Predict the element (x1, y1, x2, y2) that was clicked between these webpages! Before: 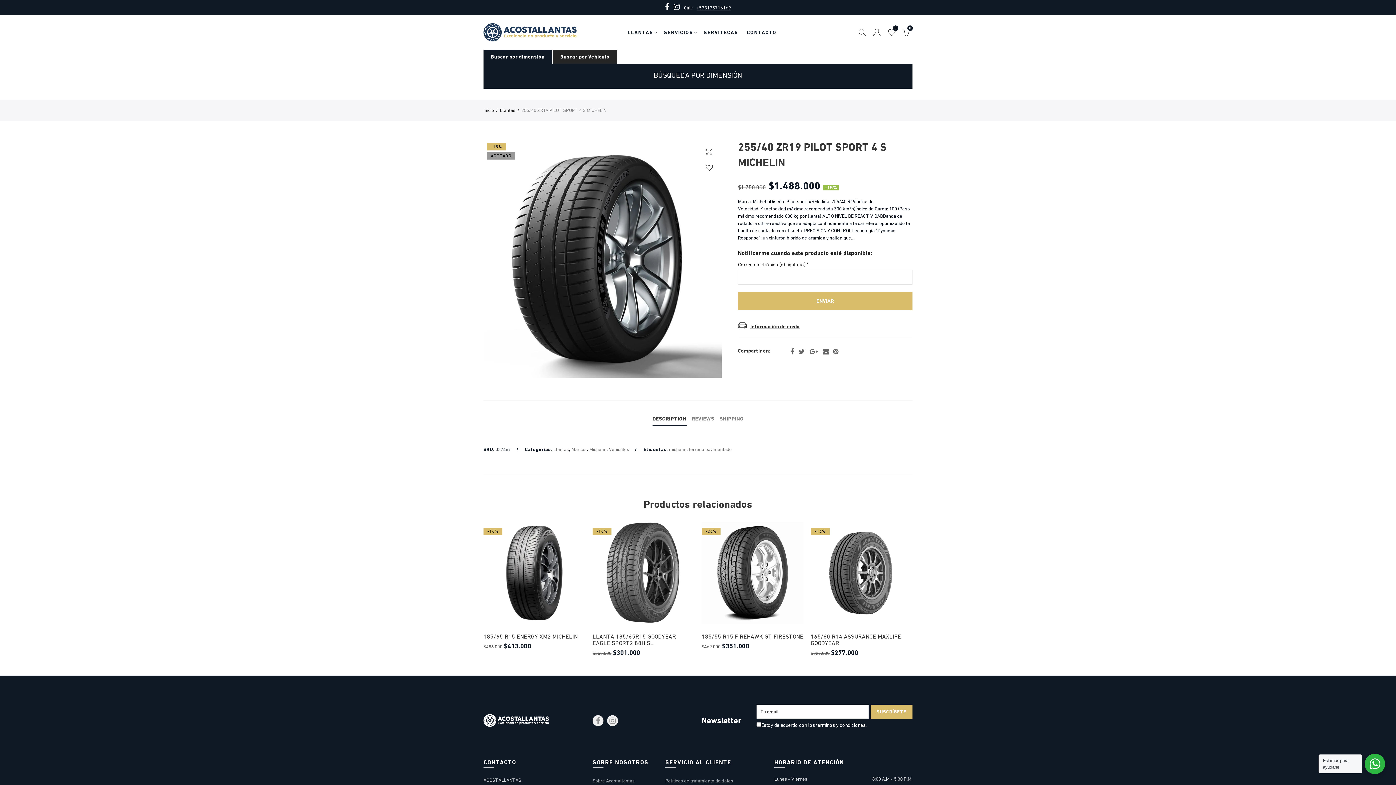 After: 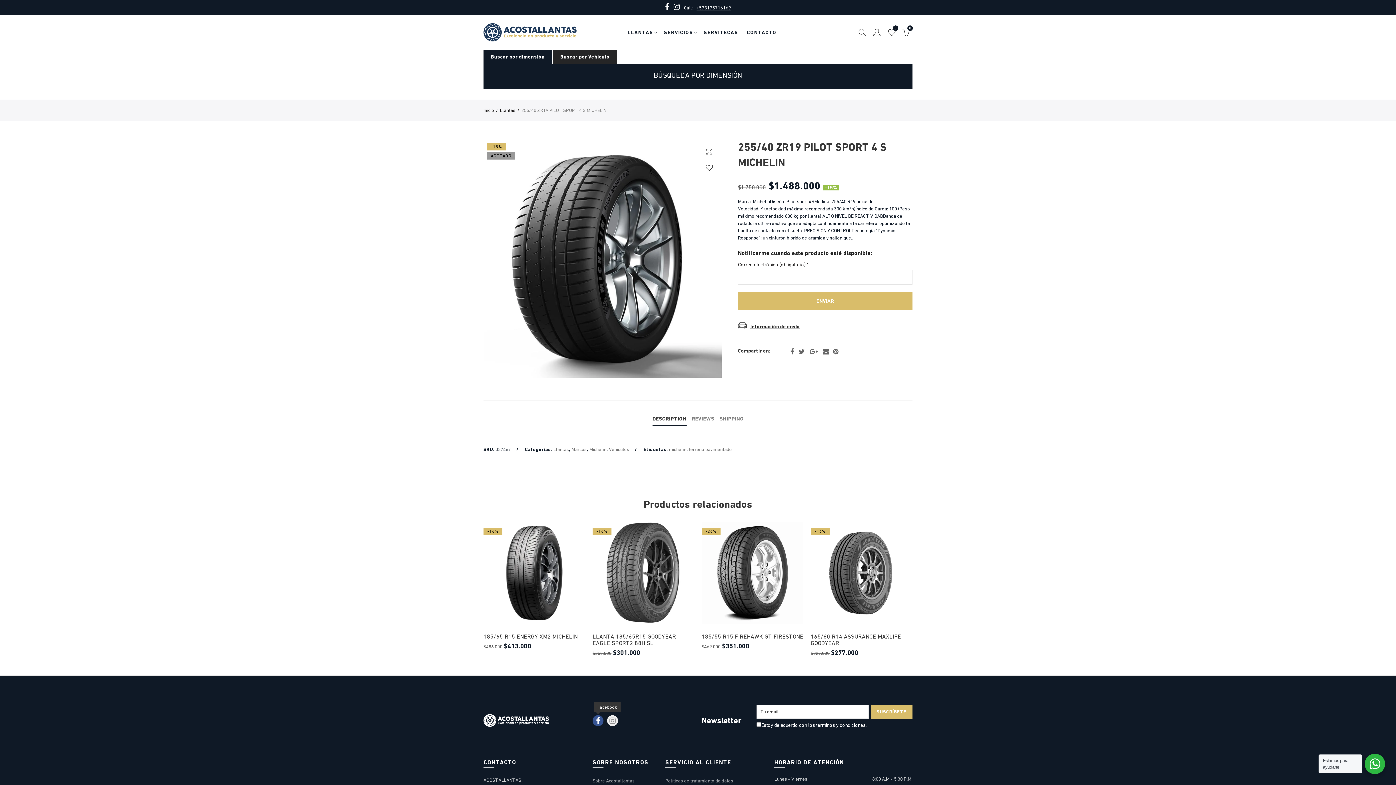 Action: bbox: (592, 715, 603, 726) label: Facebook